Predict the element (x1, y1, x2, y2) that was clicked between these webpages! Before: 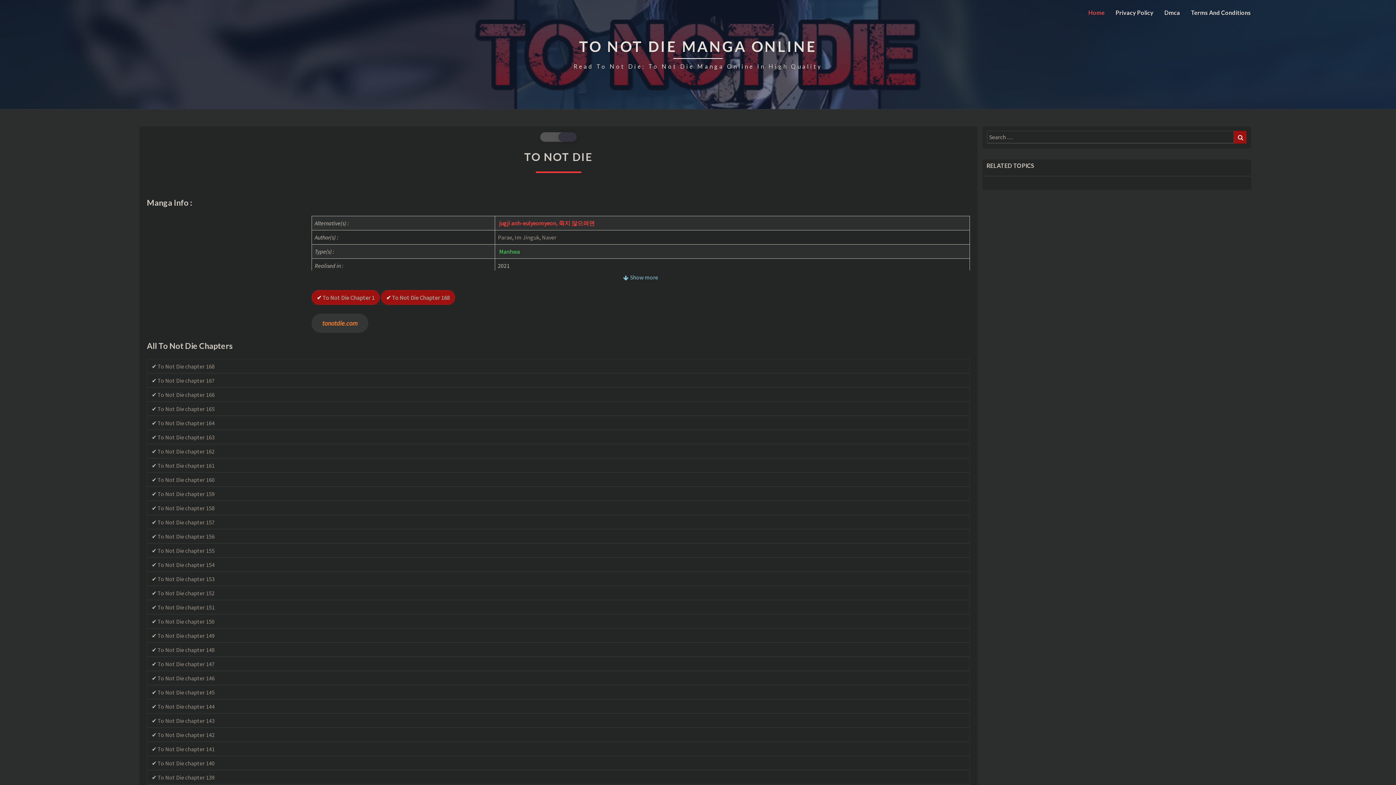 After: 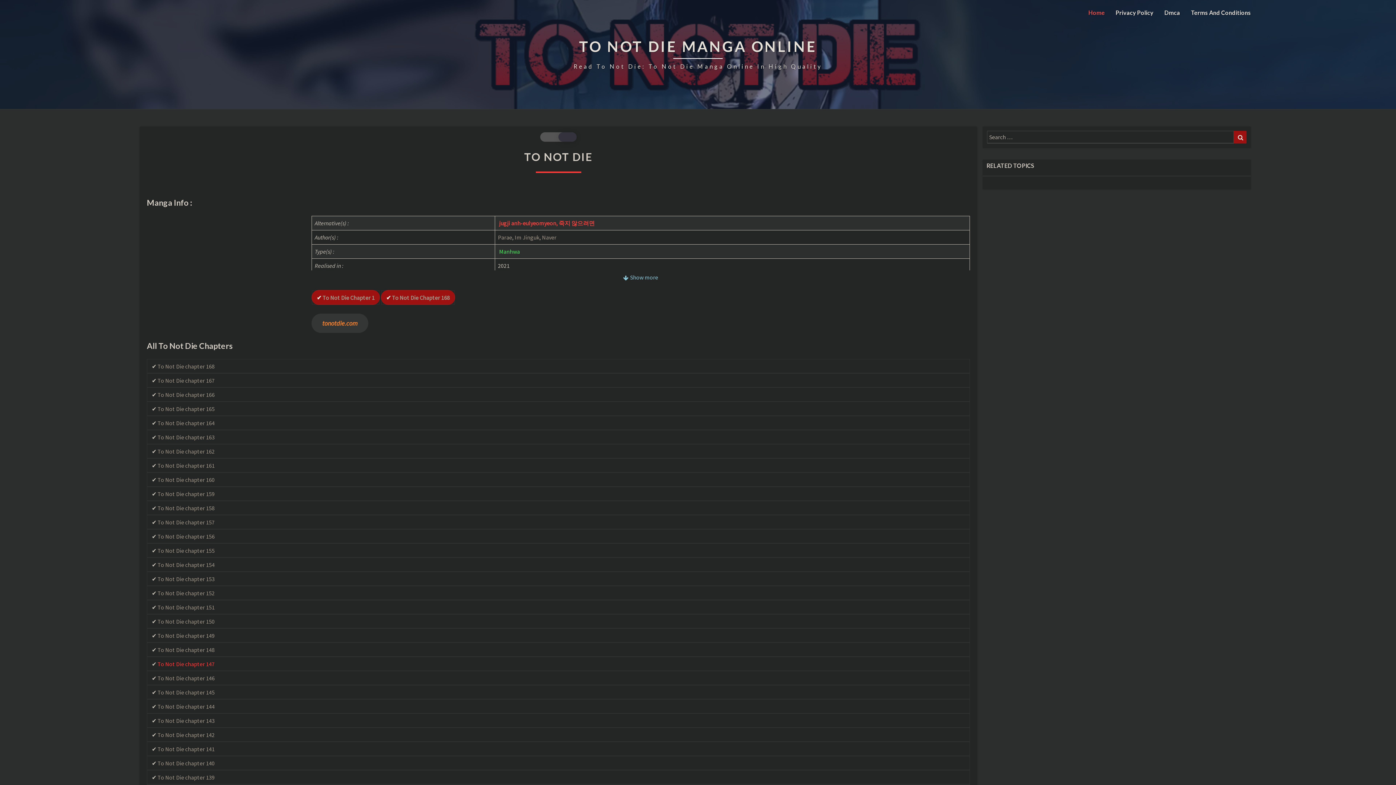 Action: label: To Not Die chapter 147 bbox: (157, 660, 214, 667)